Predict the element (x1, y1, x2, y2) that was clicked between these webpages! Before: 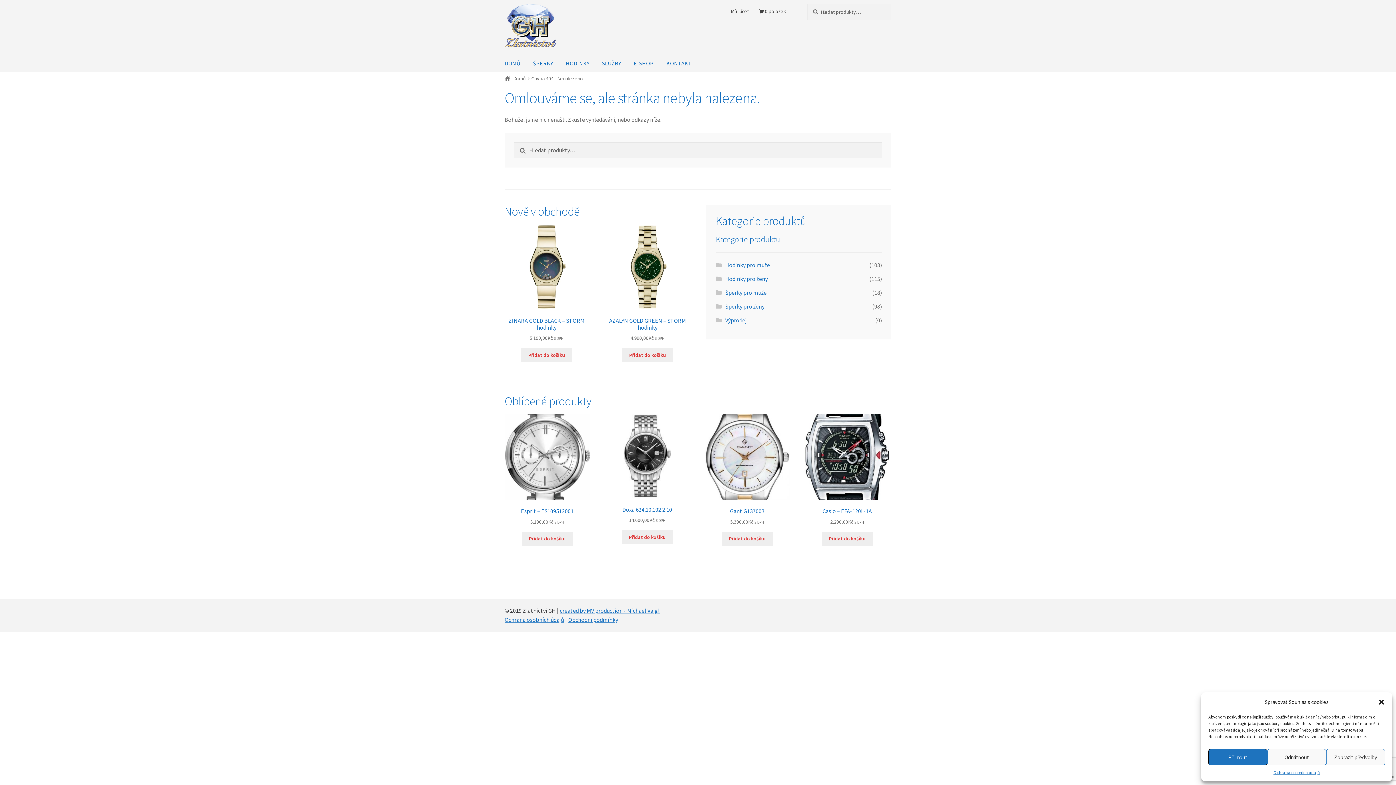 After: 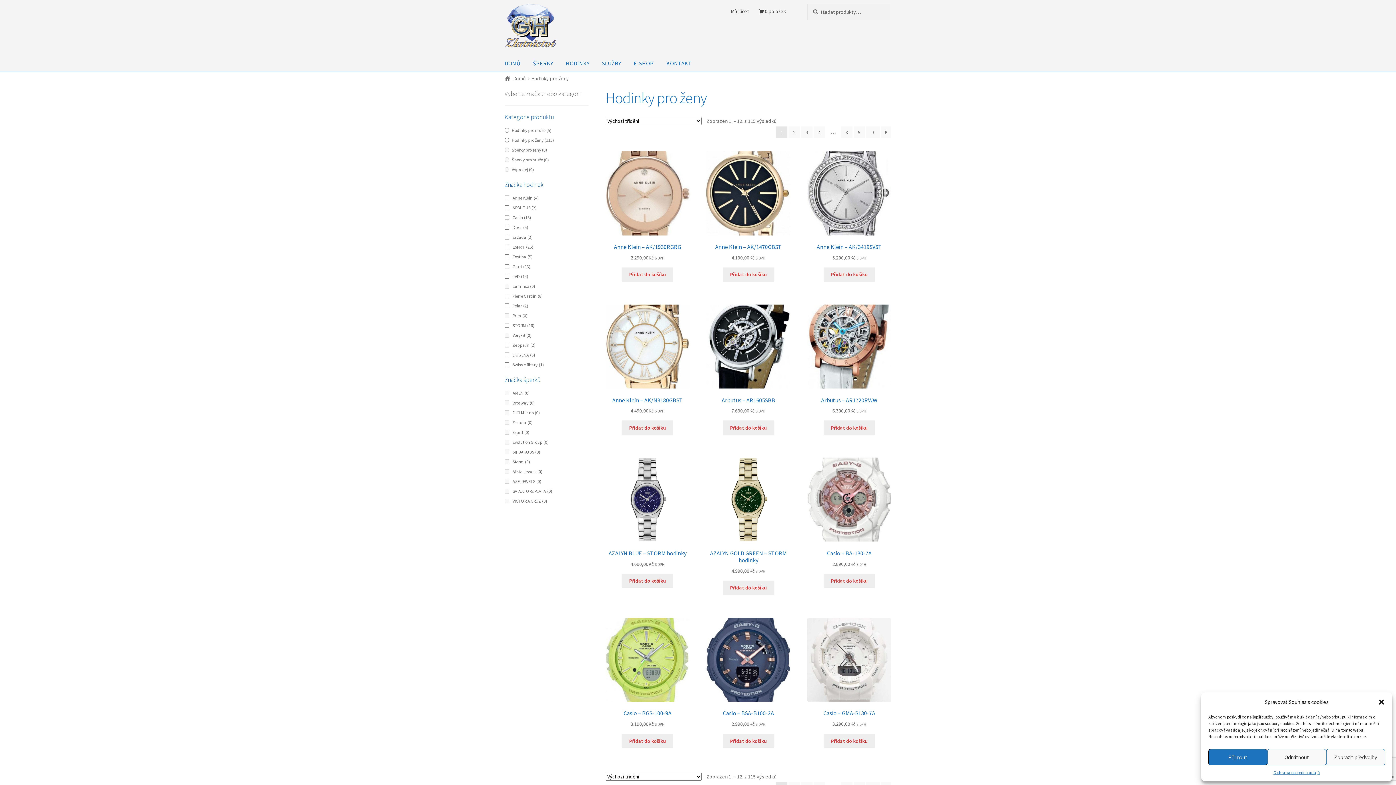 Action: label: Hodinky pro ženy bbox: (725, 275, 767, 282)